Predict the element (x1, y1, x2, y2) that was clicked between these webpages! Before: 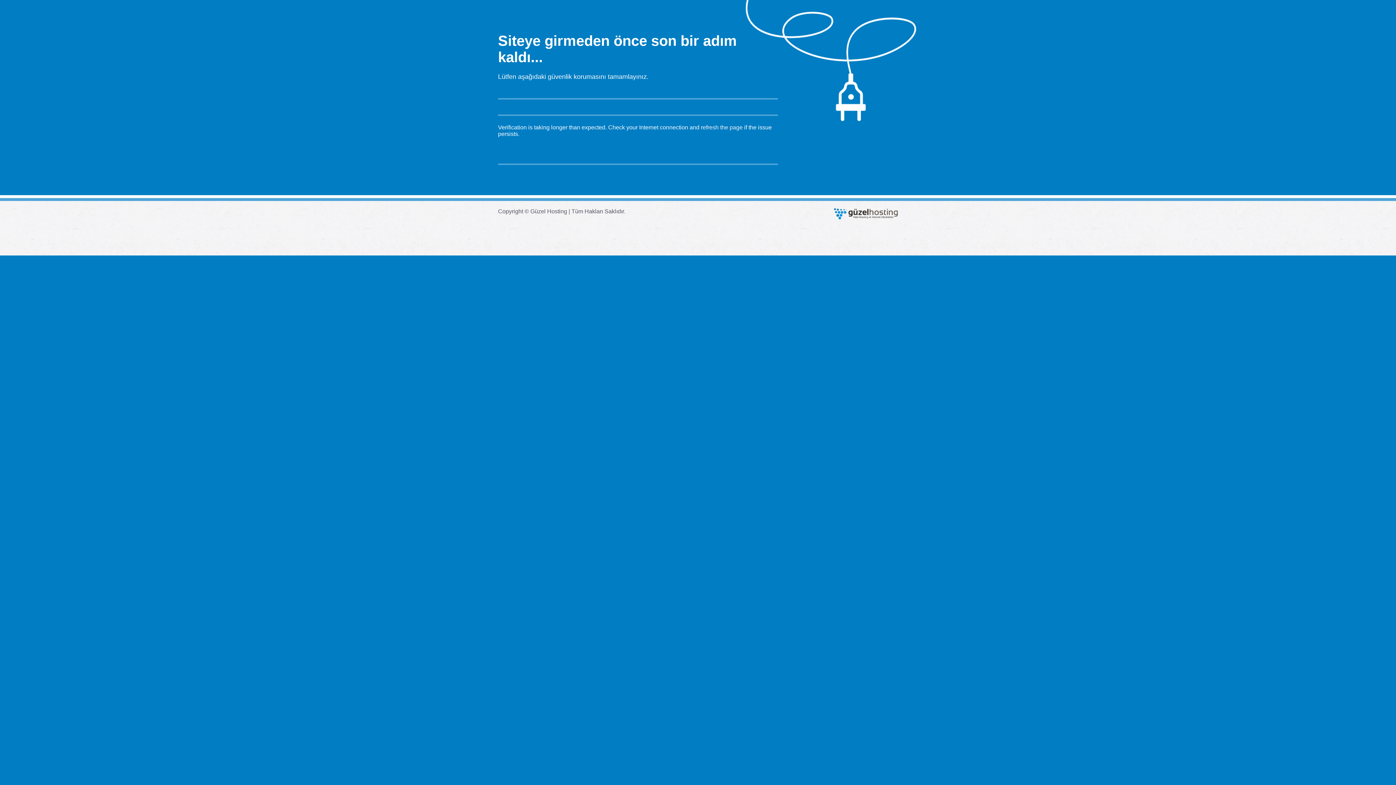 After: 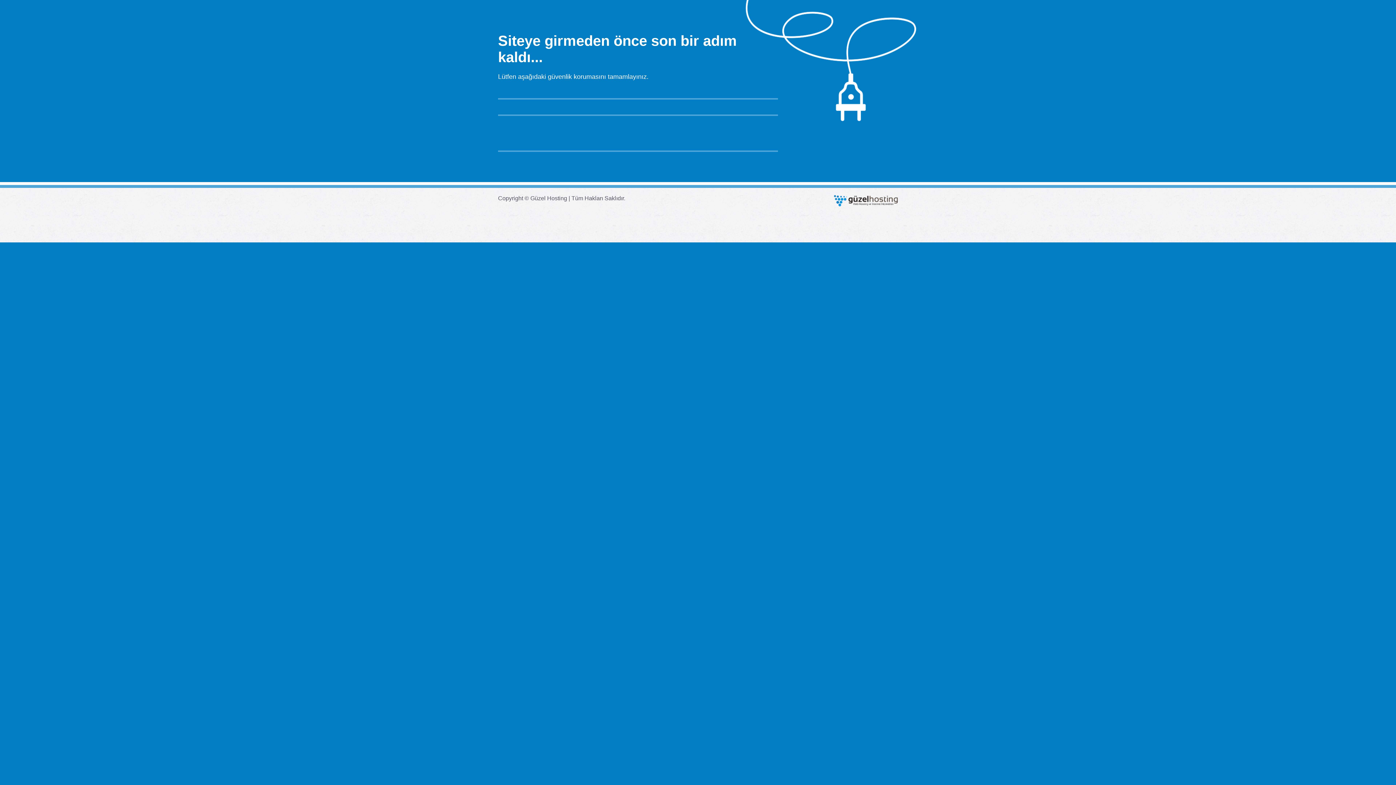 Action: bbox: (834, 195, 898, 206)